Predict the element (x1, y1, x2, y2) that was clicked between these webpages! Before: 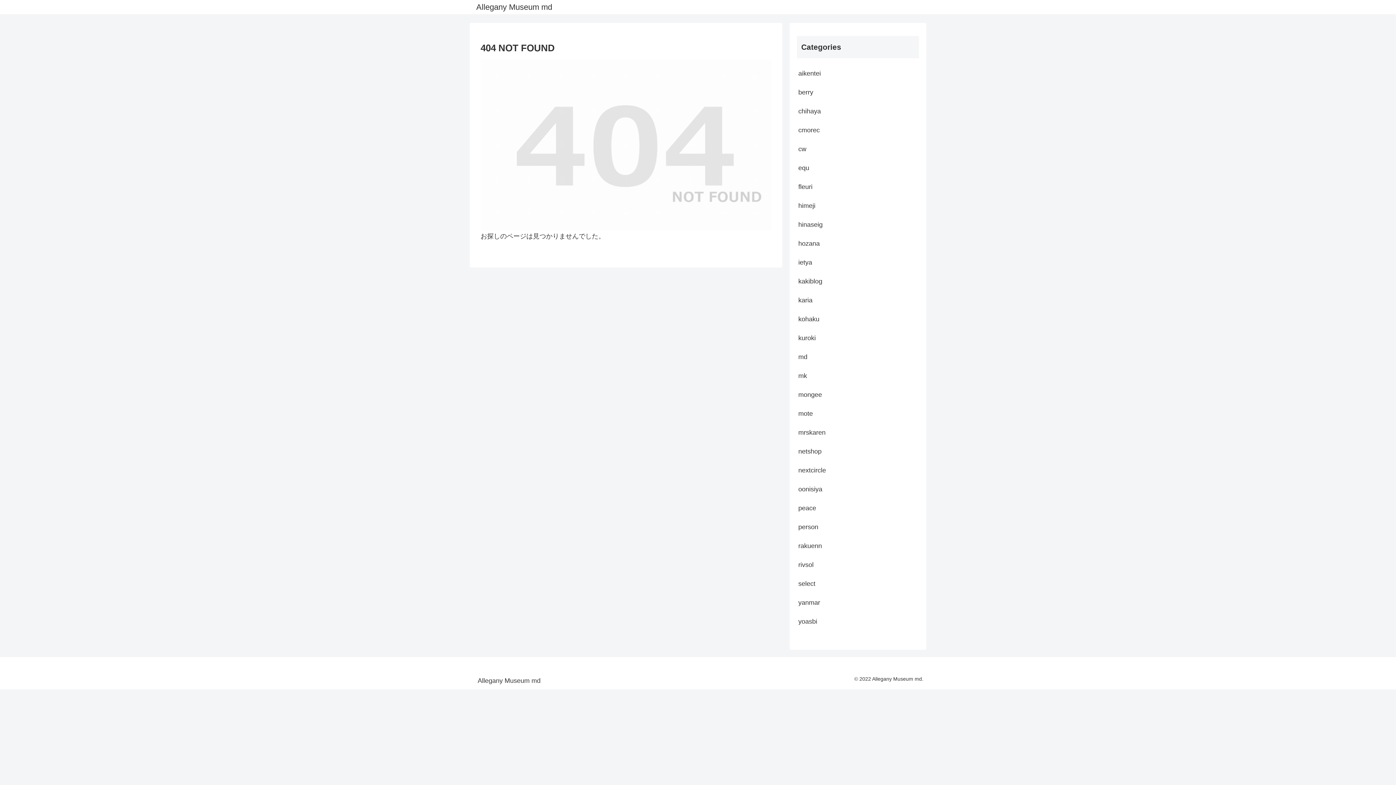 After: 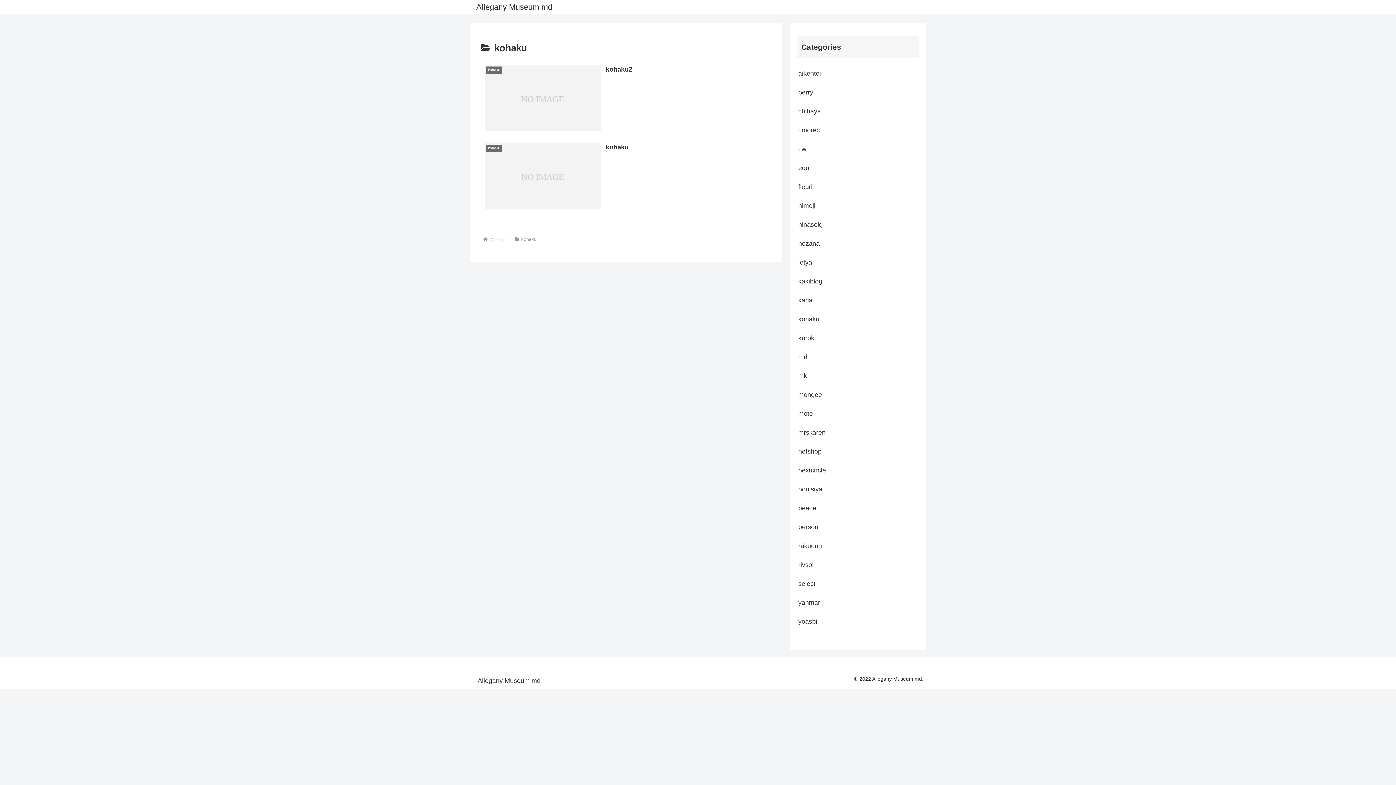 Action: label: kohaku bbox: (797, 309, 919, 328)